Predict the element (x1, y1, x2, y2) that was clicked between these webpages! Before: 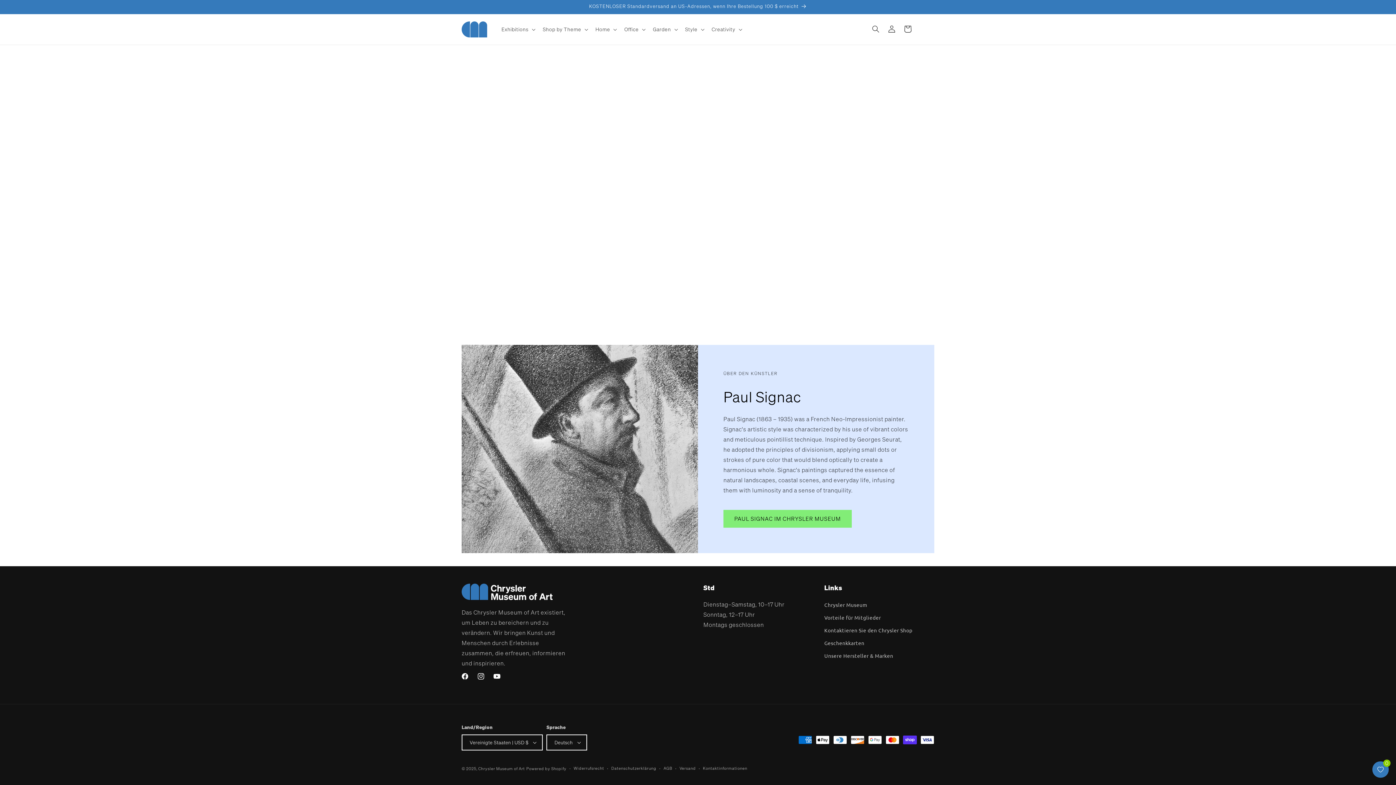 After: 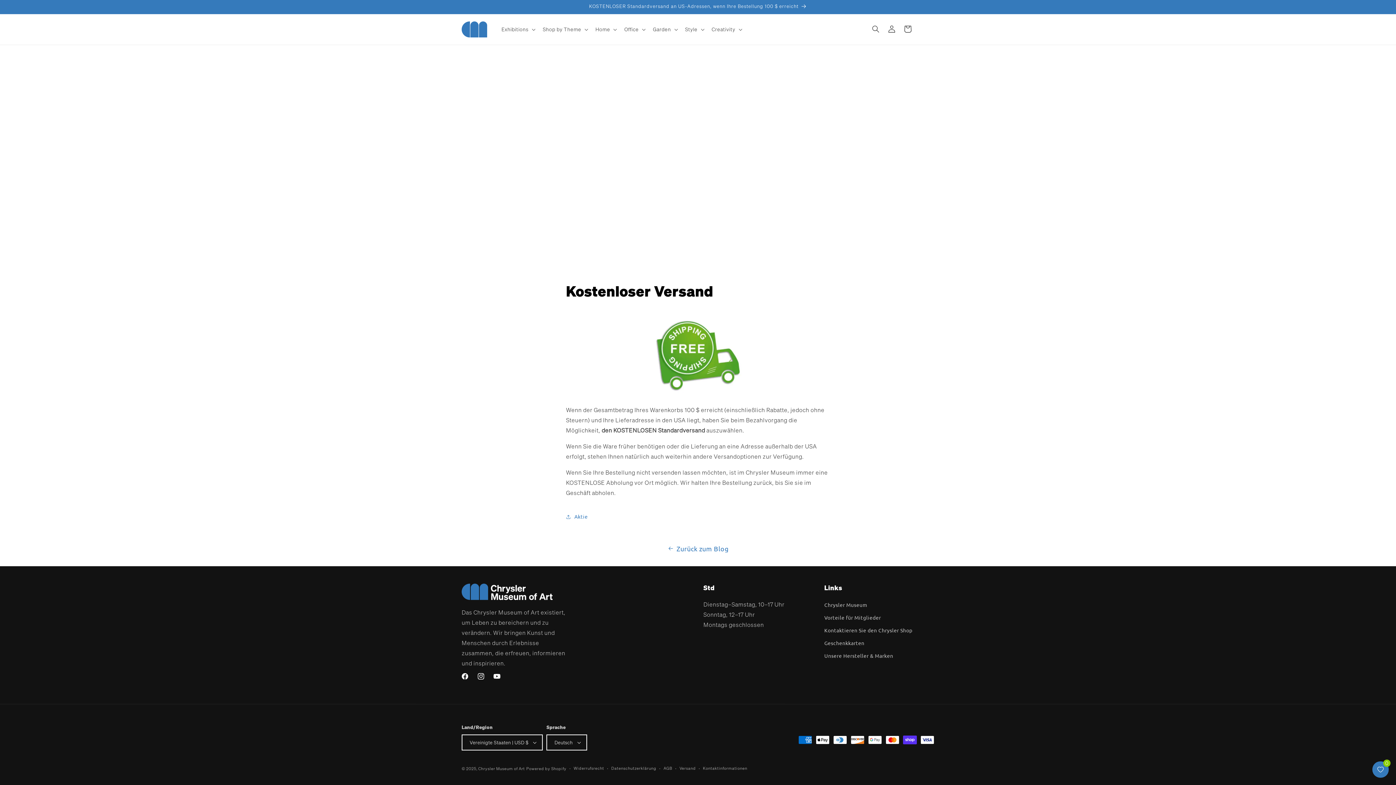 Action: bbox: (455, 0, 941, 13) label: KOSTENLOSER Standardversand an US-Adressen, wenn Ihre Bestellung 100 $ erreicht